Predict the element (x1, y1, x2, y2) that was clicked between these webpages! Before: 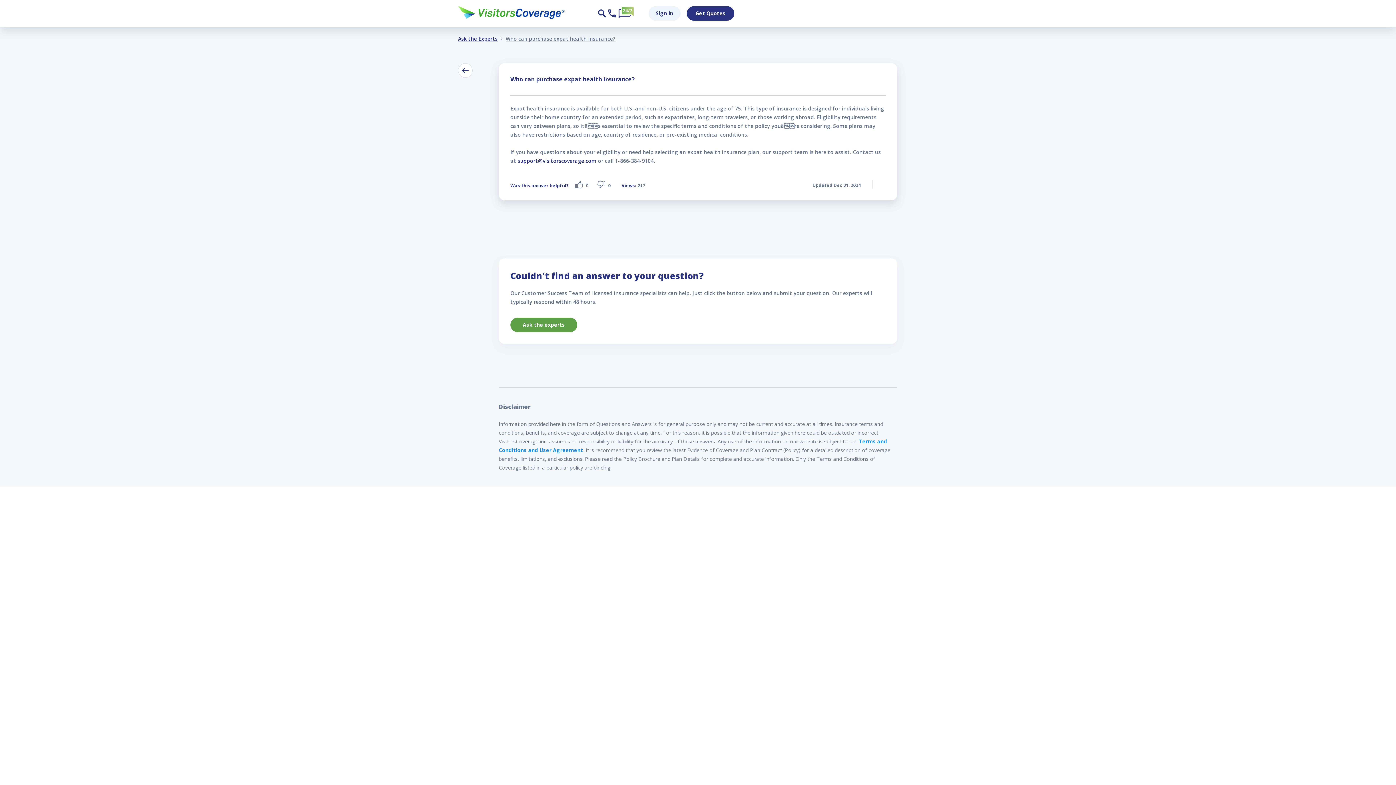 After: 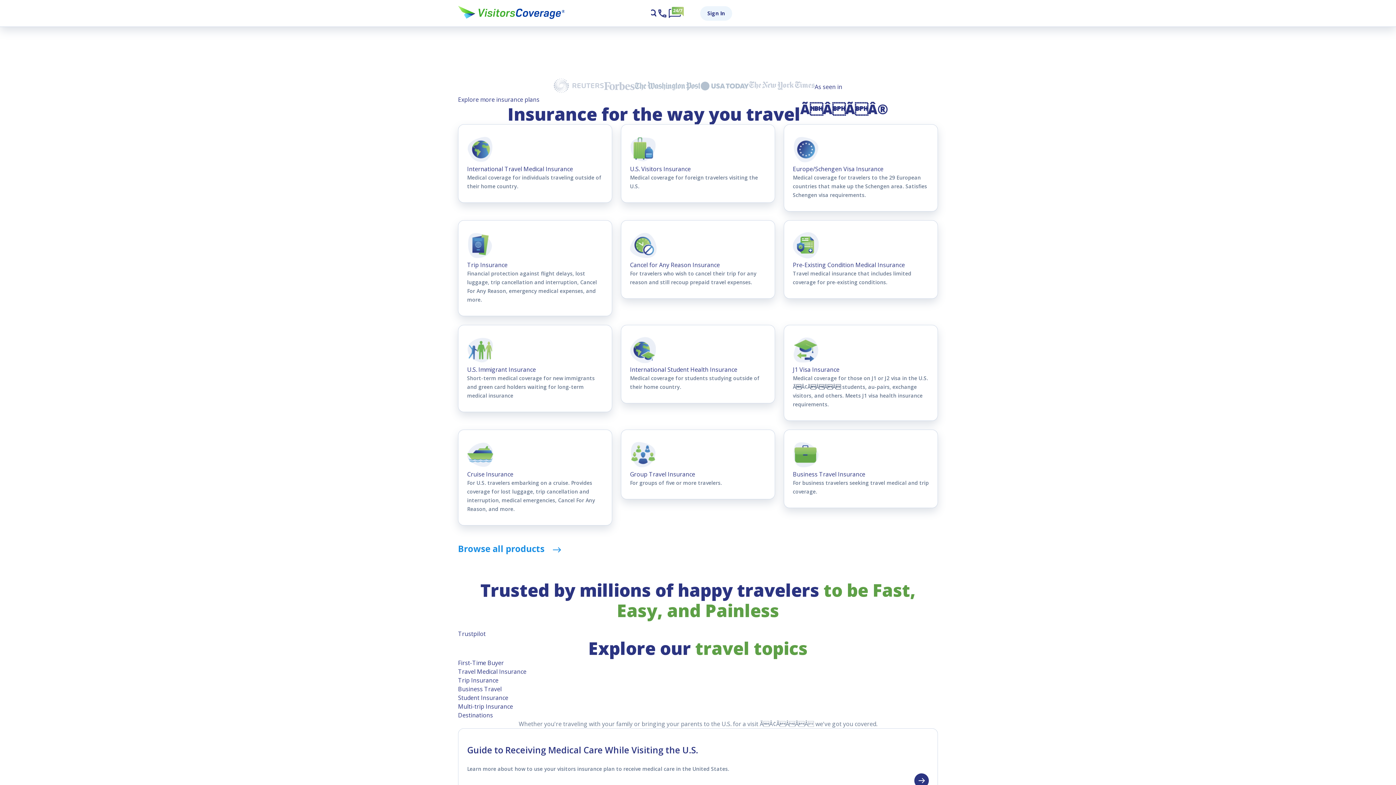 Action: bbox: (618, 11, 633, 19)